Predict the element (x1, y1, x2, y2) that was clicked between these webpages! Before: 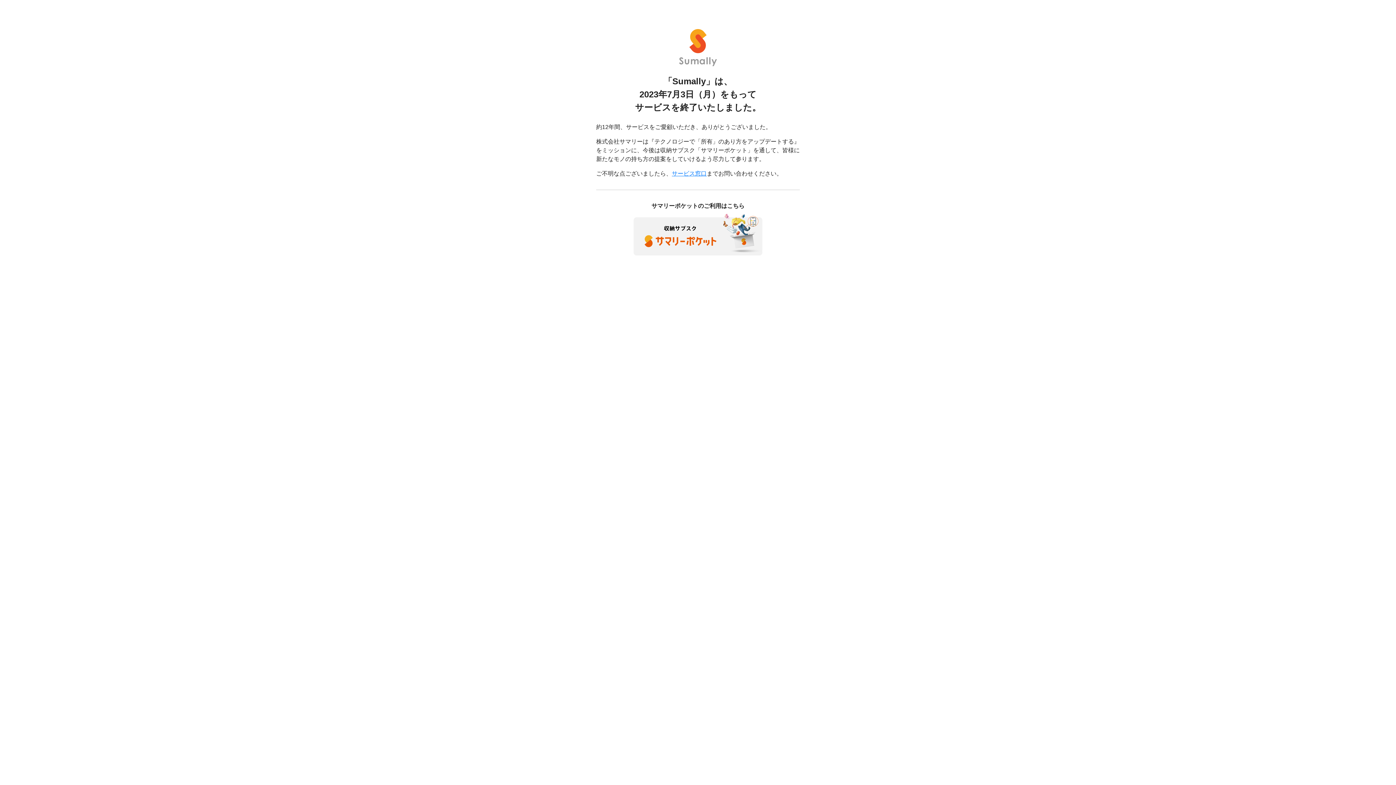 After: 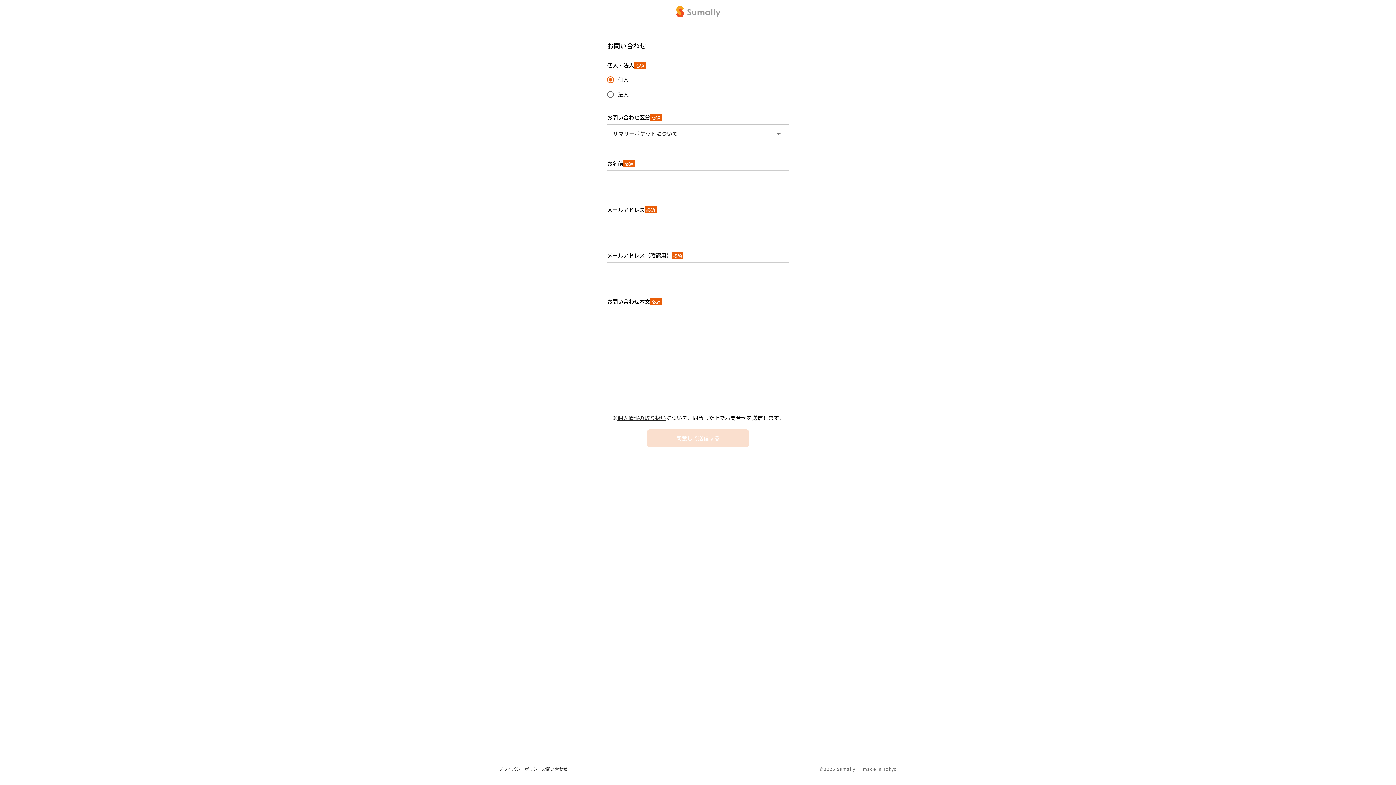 Action: label: サービス窓口 bbox: (672, 170, 706, 176)